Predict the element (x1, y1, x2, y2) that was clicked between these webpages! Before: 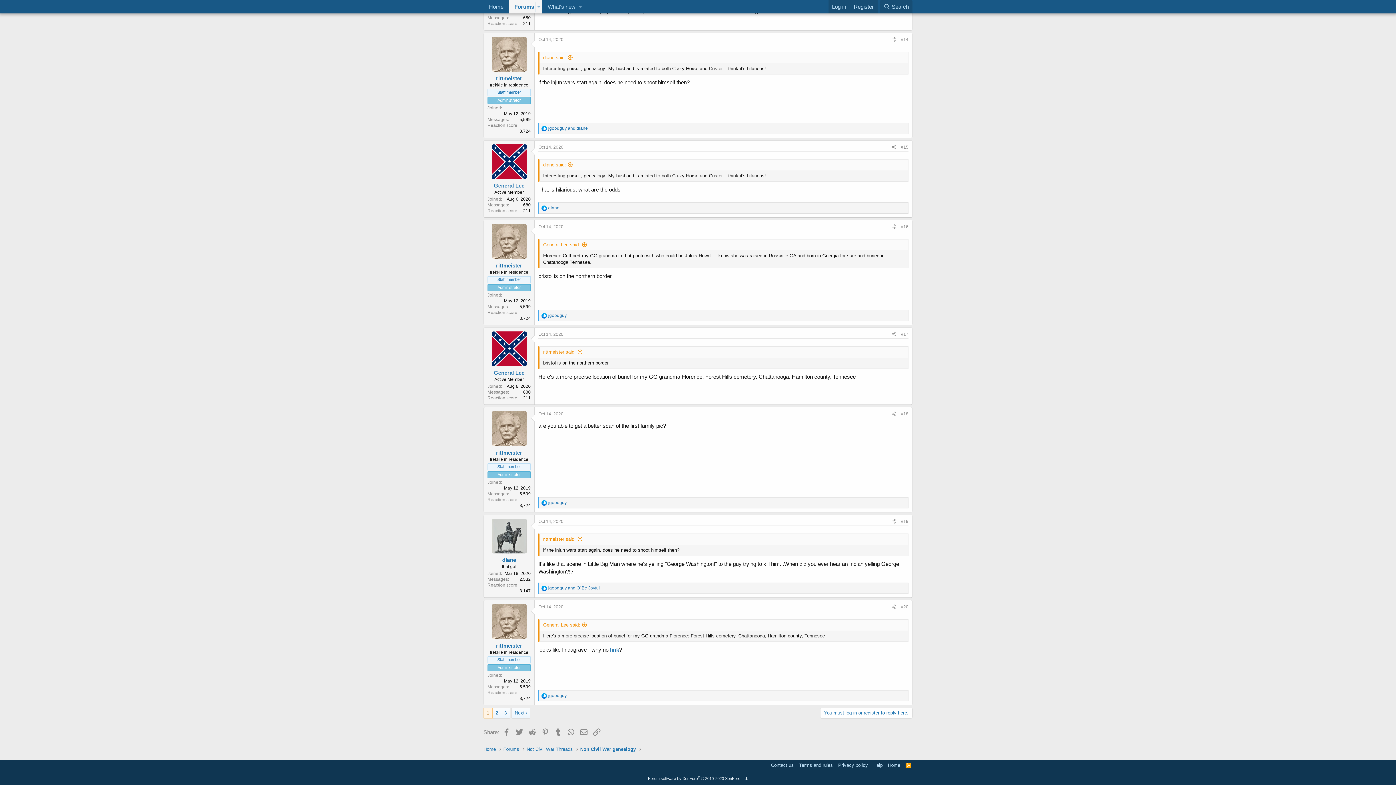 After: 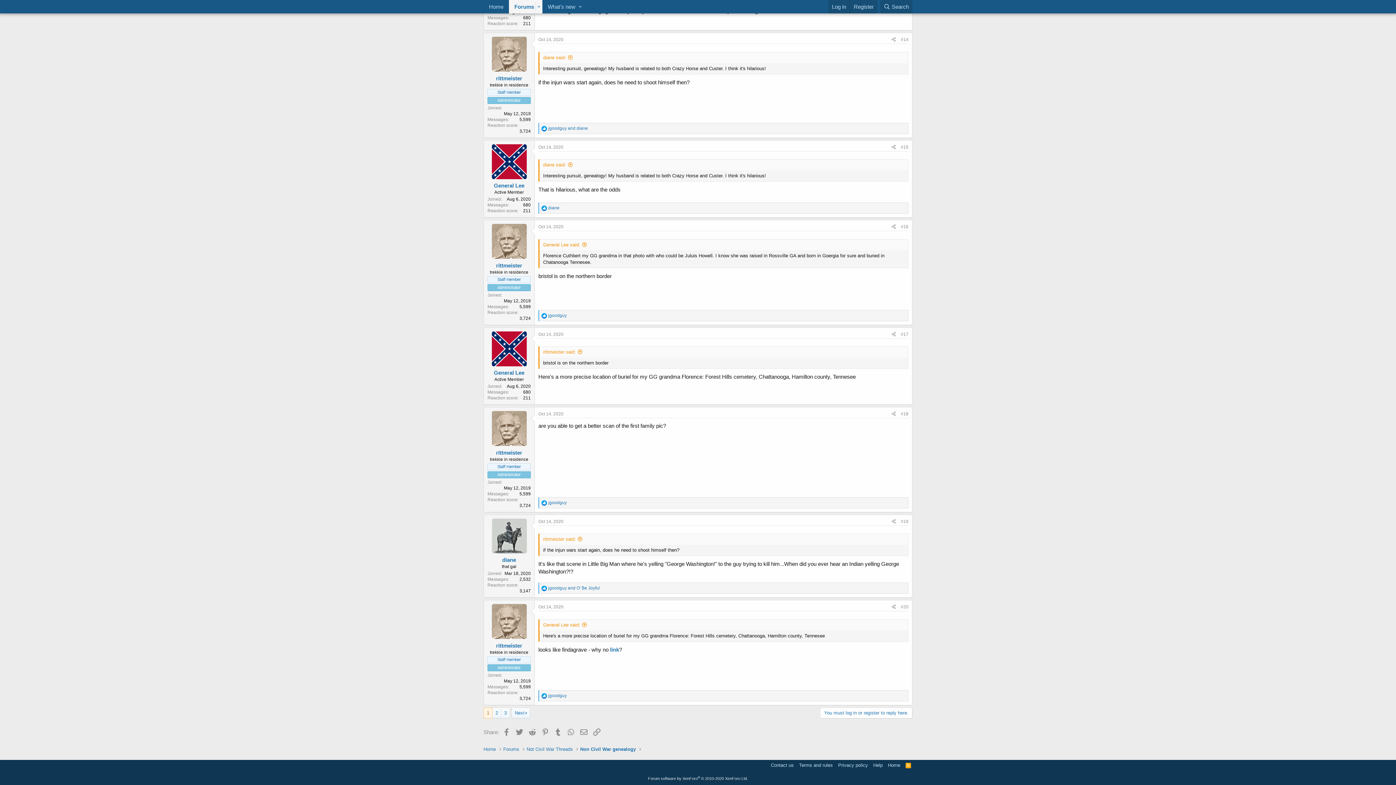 Action: bbox: (538, 37, 563, 42) label: Oct 14, 2020